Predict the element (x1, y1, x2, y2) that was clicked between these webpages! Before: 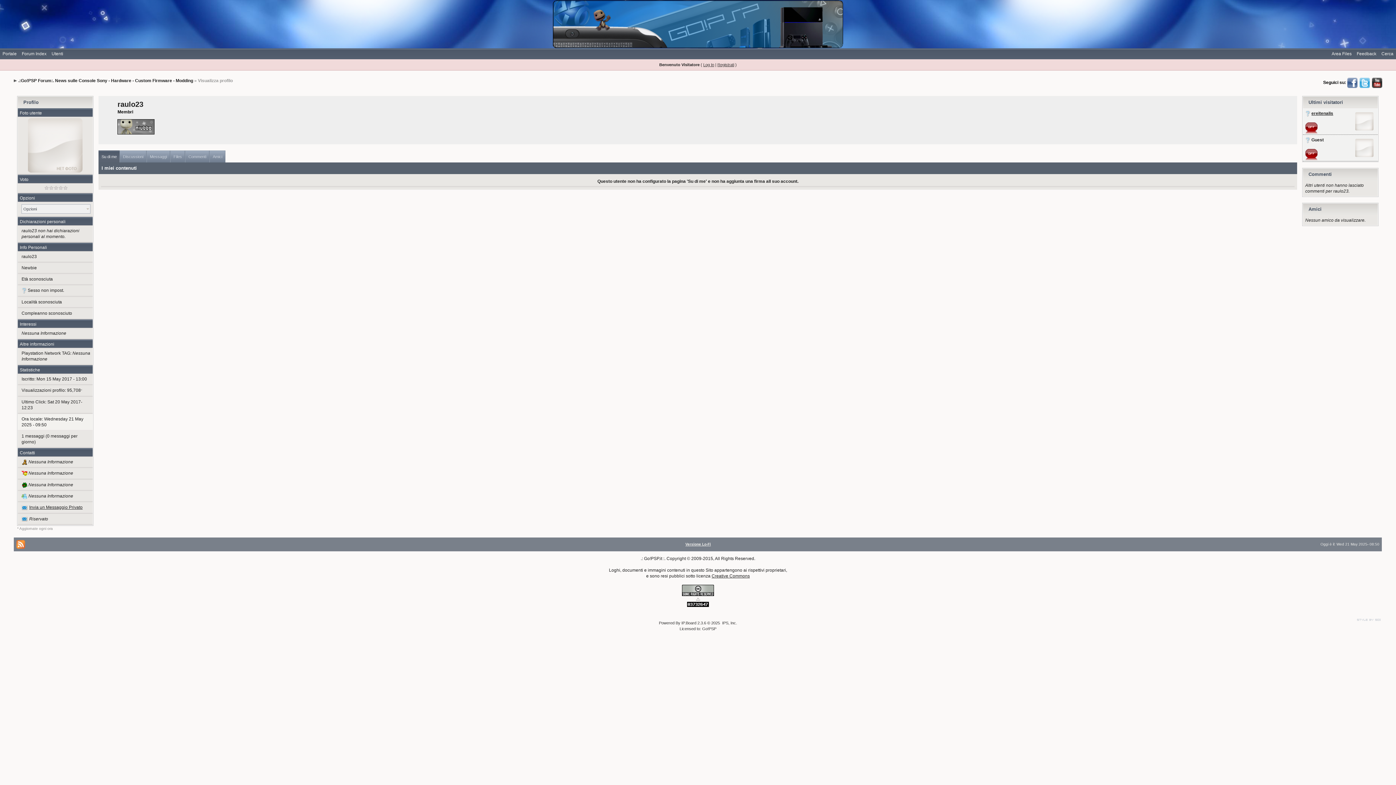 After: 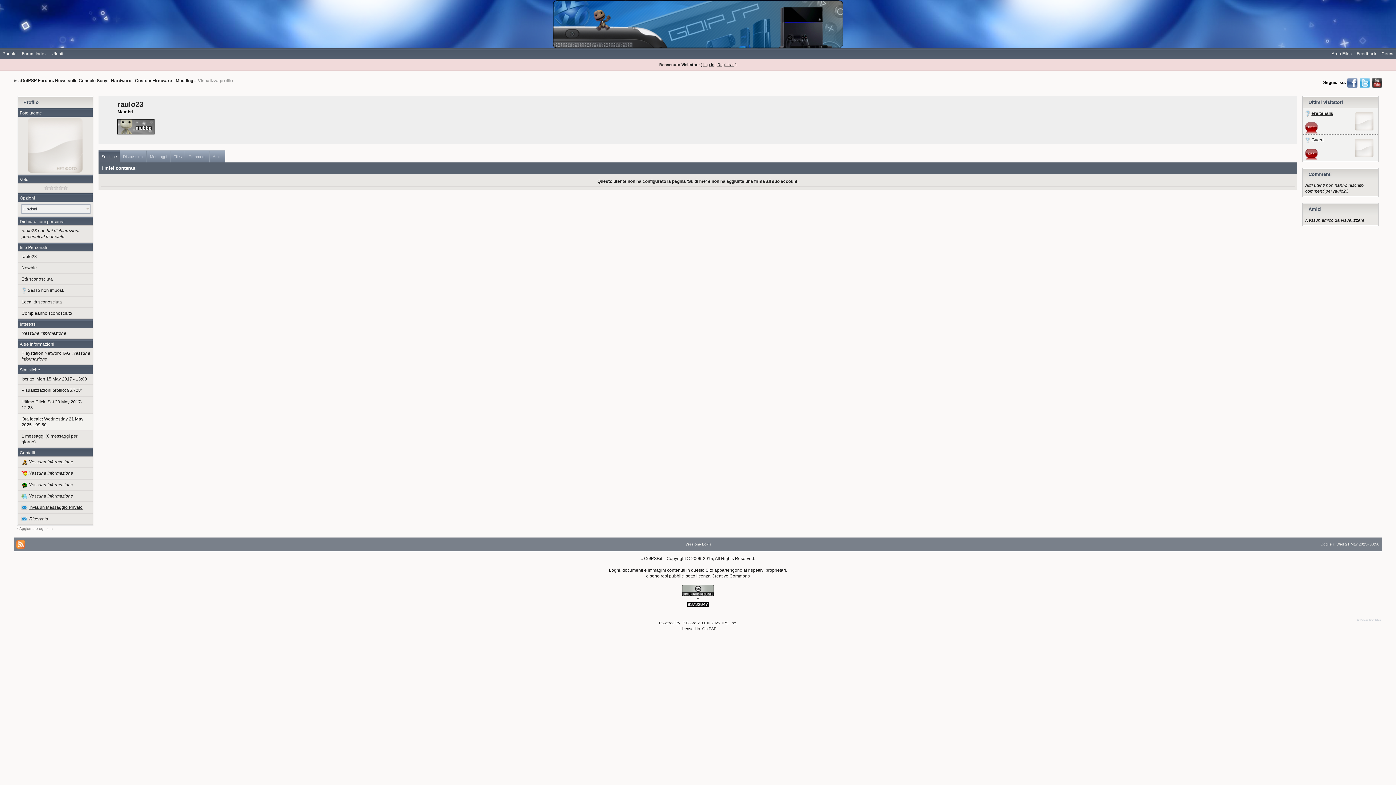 Action: bbox: (1347, 80, 1357, 85)